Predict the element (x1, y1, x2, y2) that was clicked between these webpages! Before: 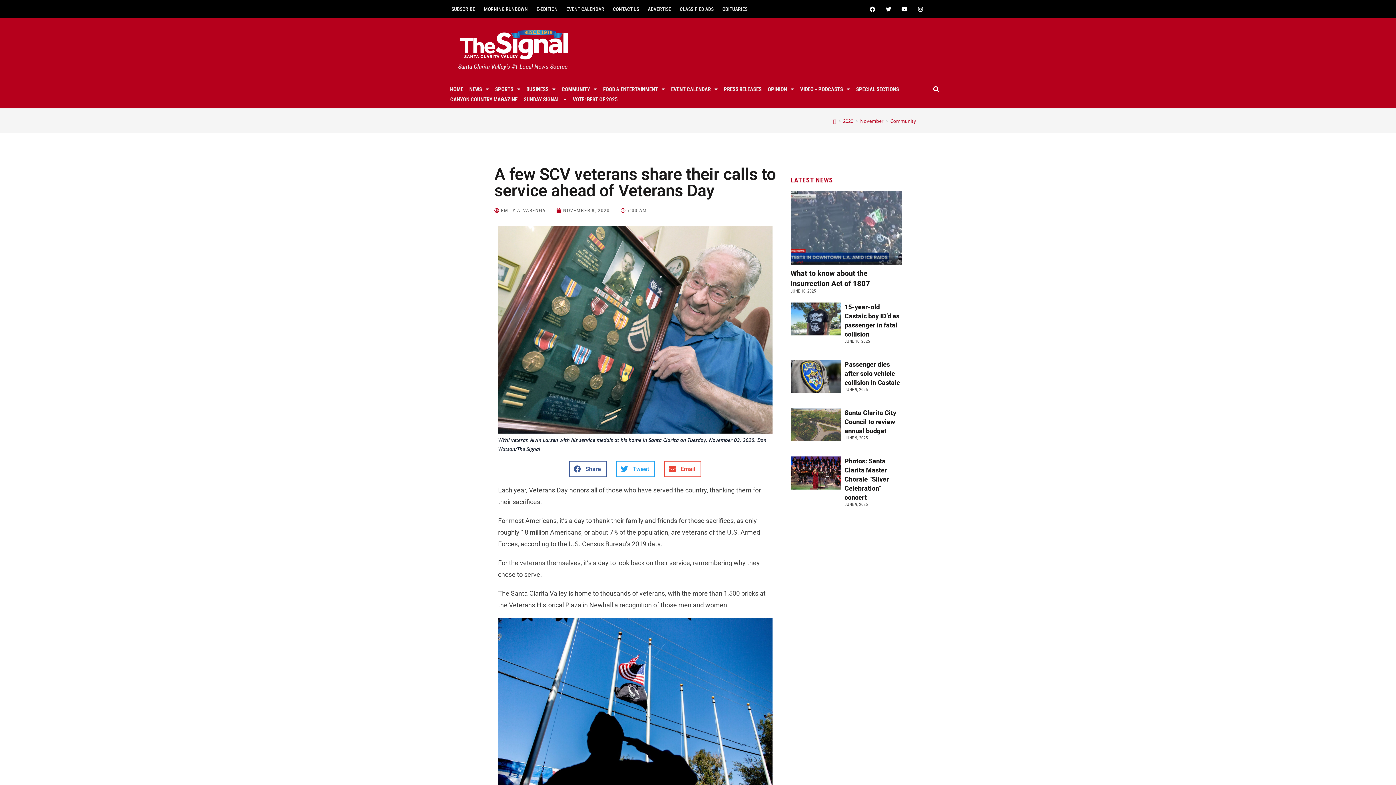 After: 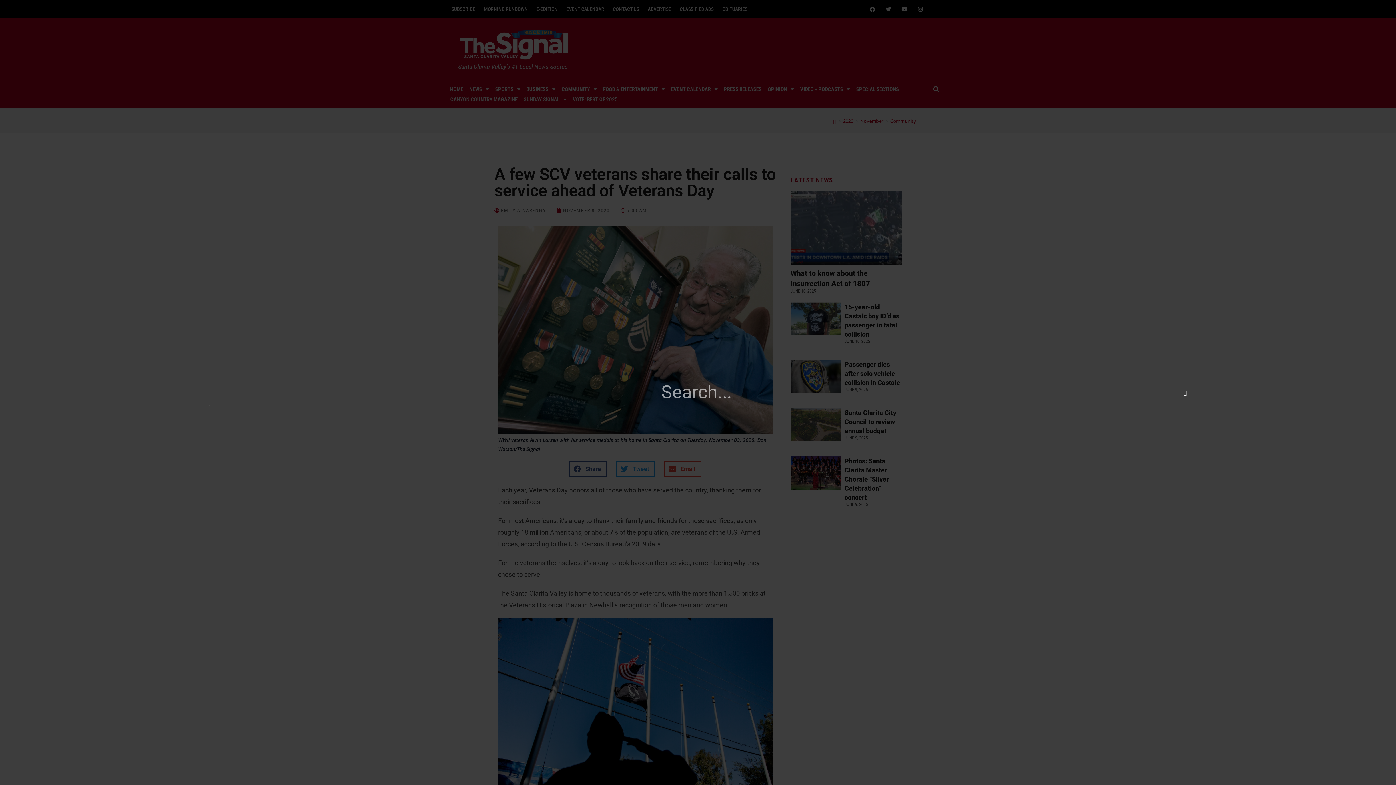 Action: label: Search bbox: (931, 76, 941, 86)